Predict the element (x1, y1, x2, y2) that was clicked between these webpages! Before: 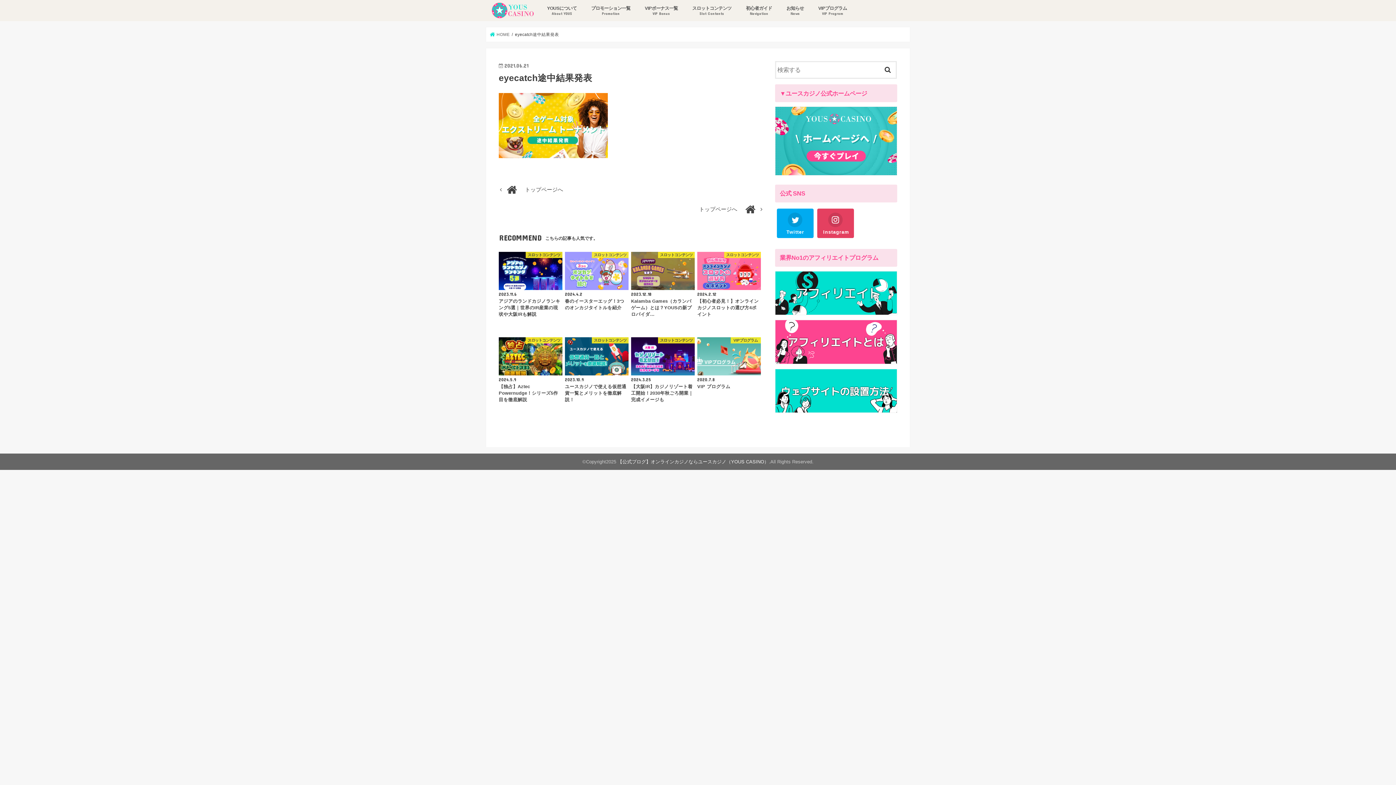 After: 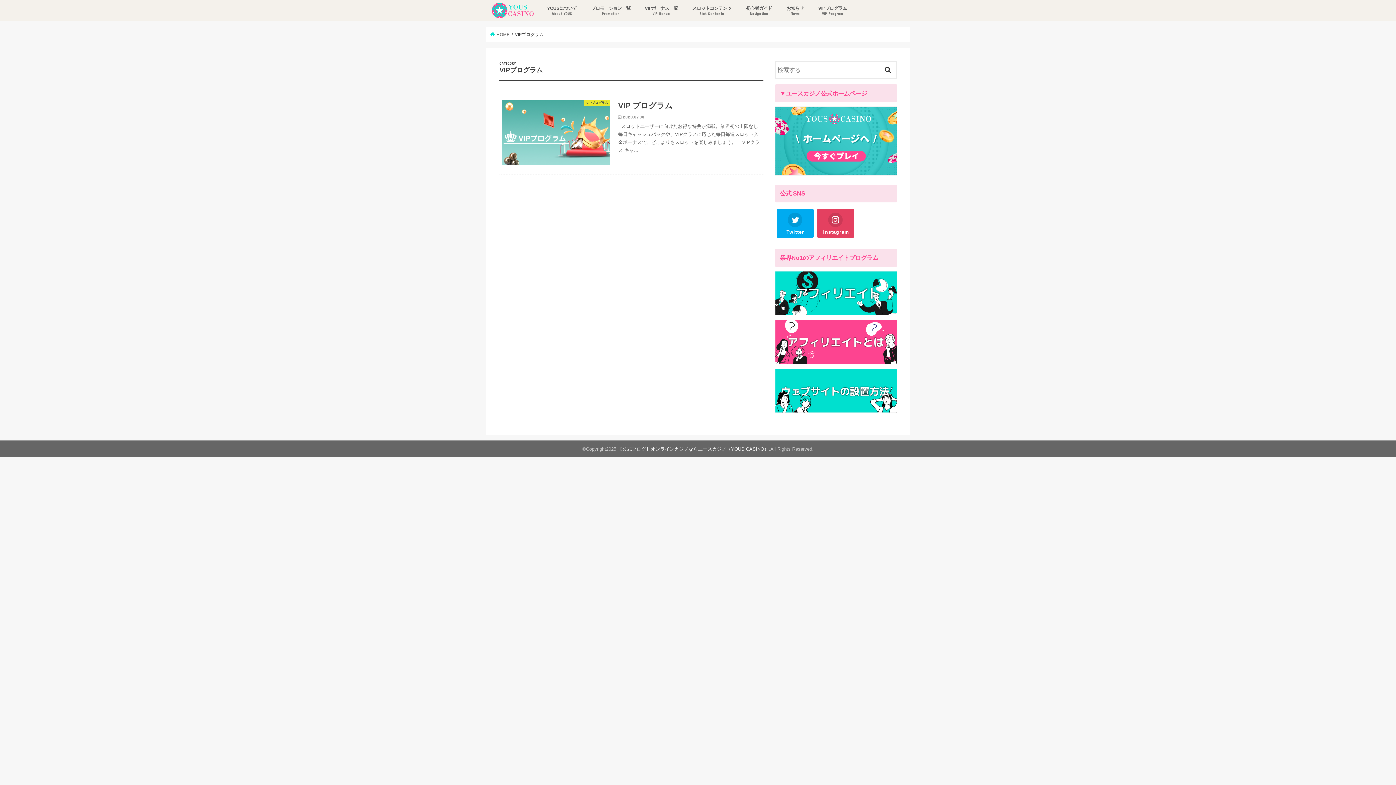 Action: label: VIPプログラム
VIP Program bbox: (811, 0, 854, 20)